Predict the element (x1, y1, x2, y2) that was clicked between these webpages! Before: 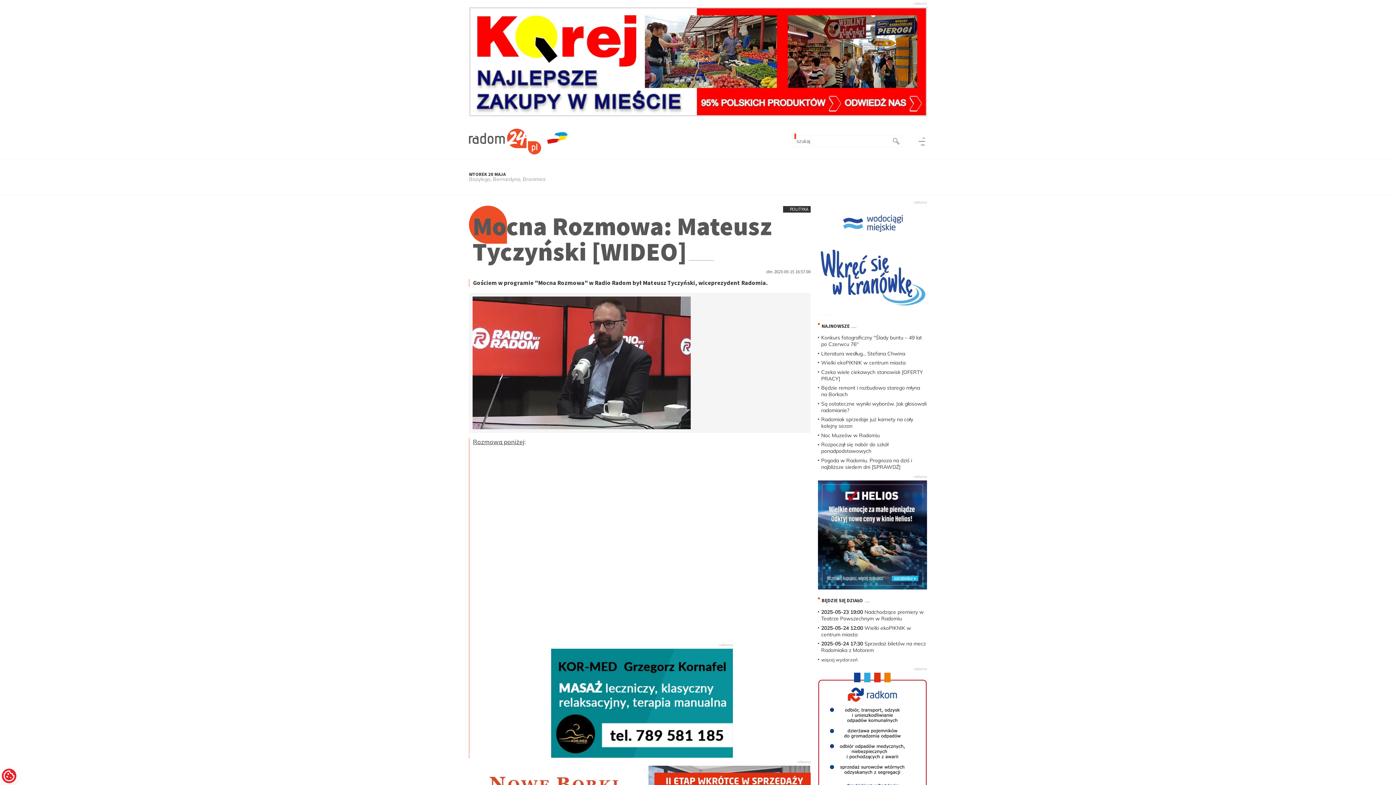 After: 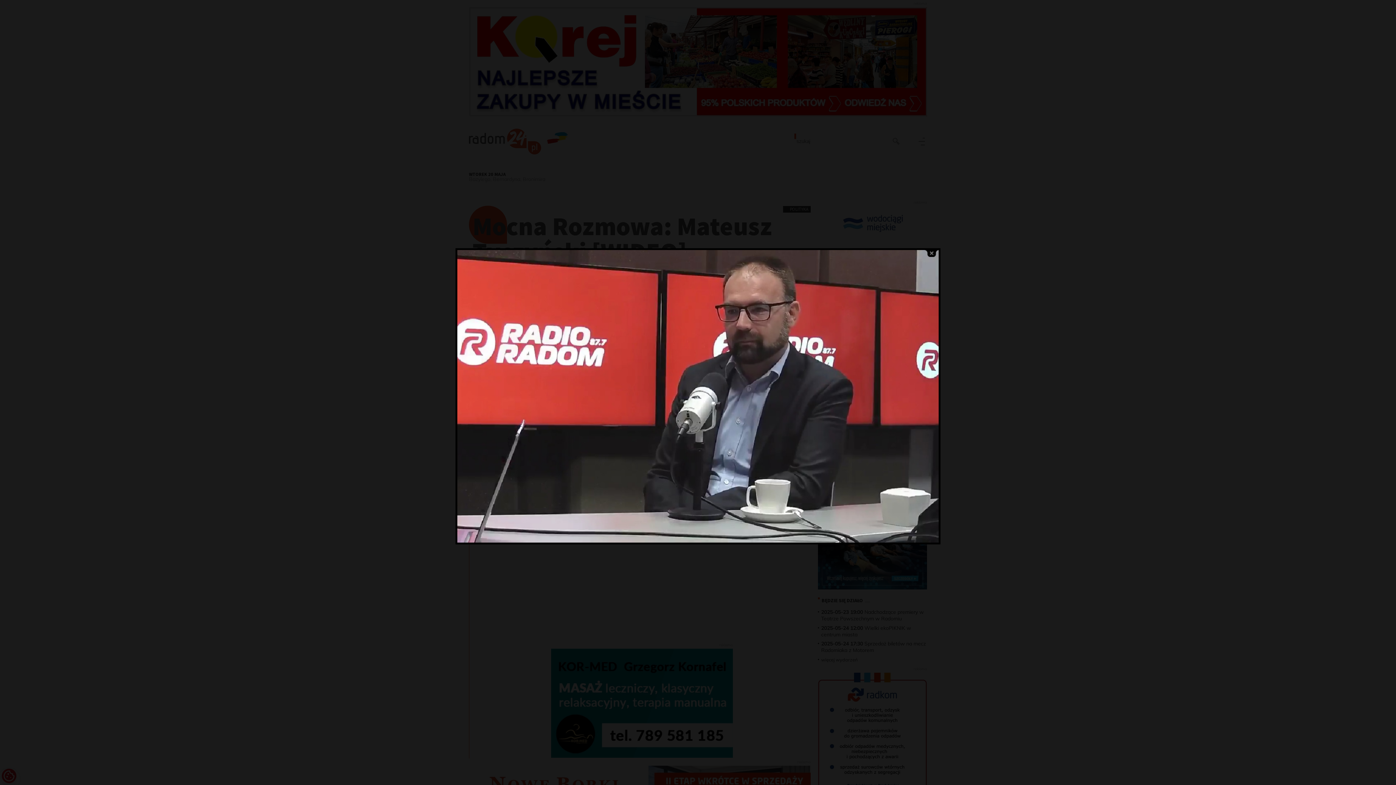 Action: bbox: (472, 296, 690, 429)